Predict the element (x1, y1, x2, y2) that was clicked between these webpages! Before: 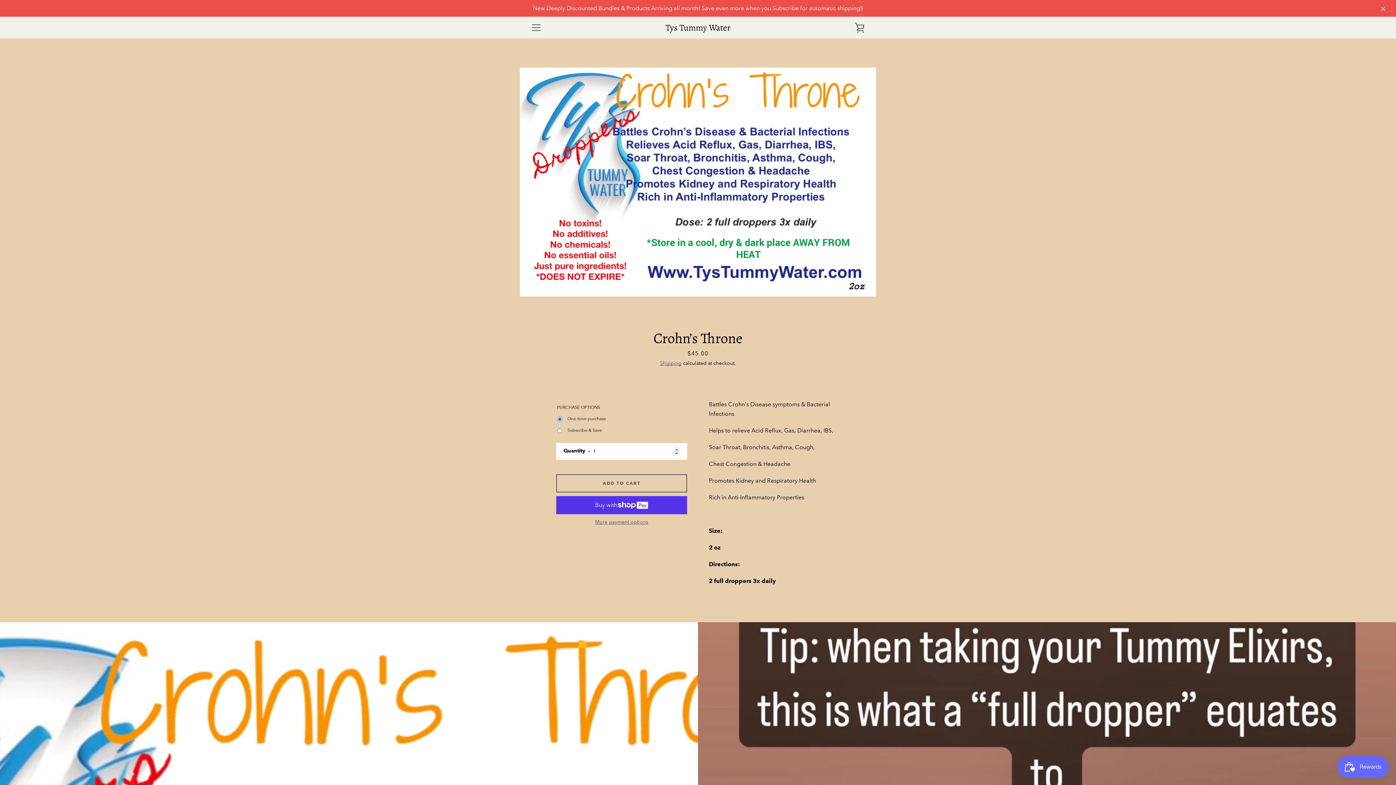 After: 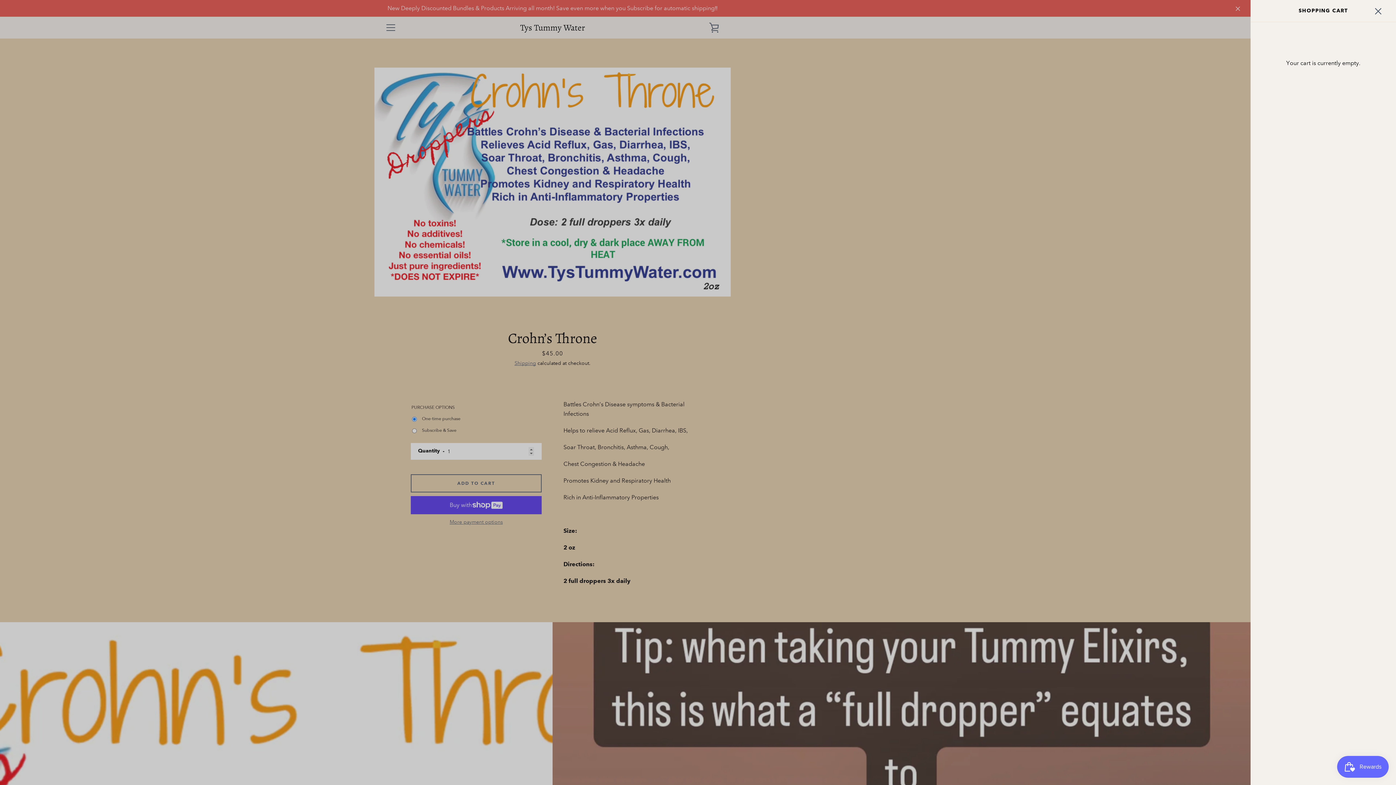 Action: label: VIEW CART bbox: (850, 18, 869, 36)